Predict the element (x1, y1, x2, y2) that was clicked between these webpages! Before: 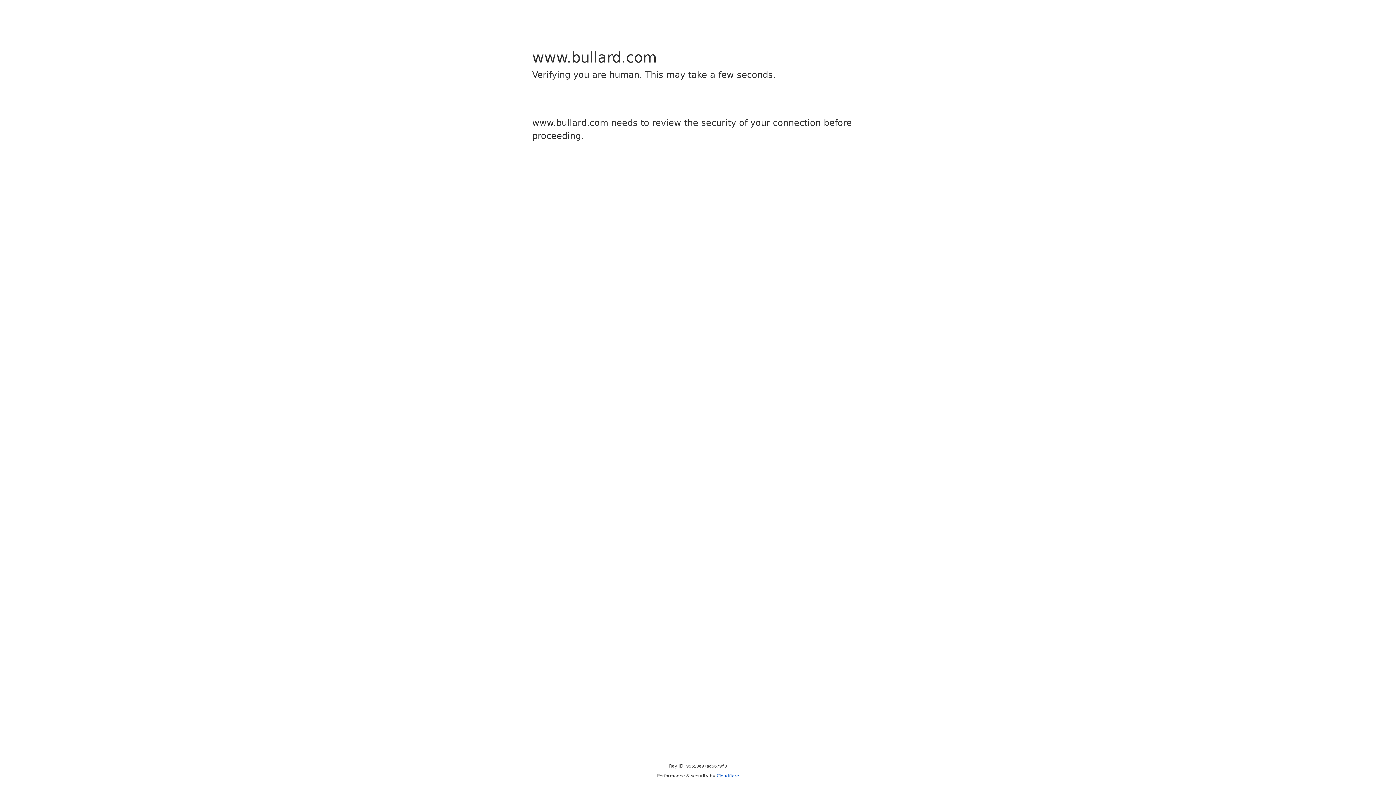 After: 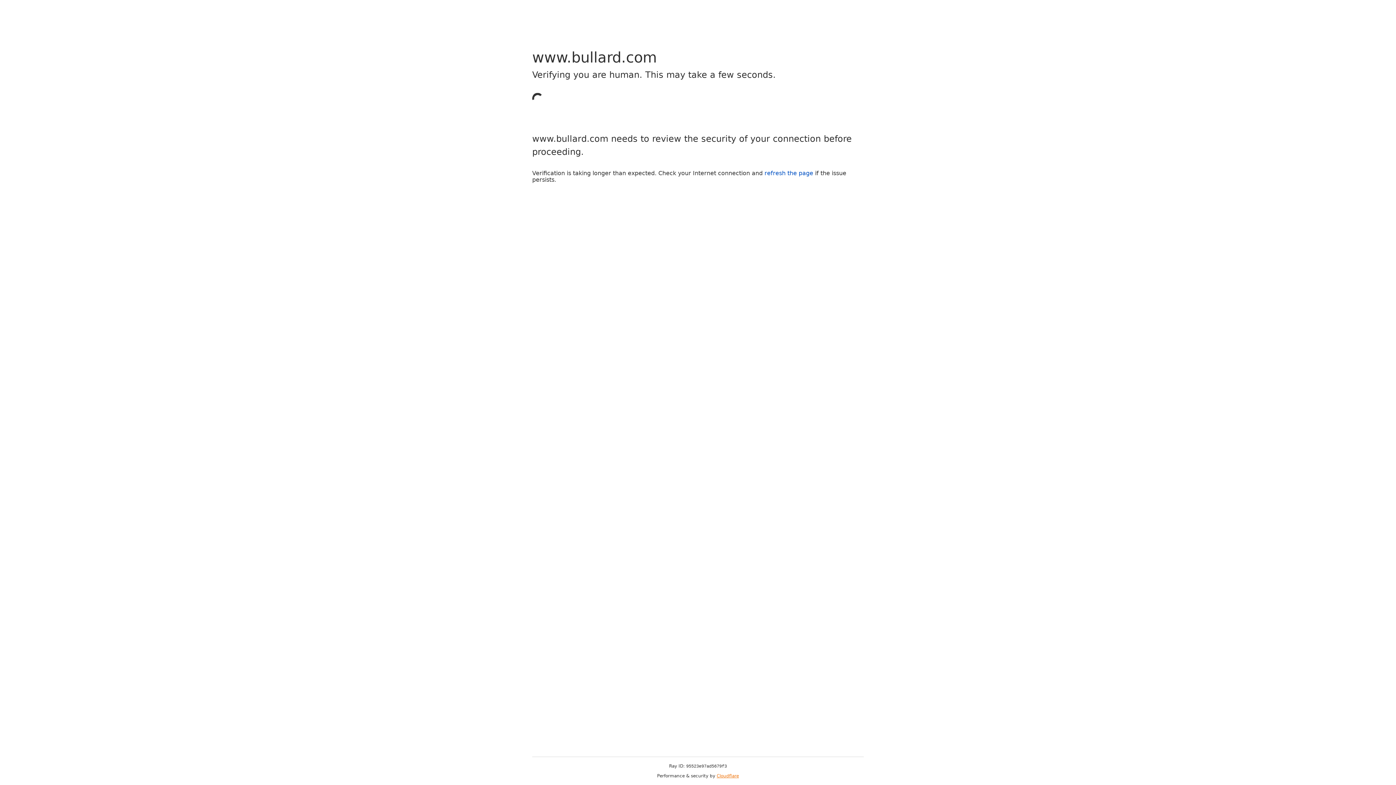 Action: label: Cloudflare bbox: (716, 773, 739, 778)